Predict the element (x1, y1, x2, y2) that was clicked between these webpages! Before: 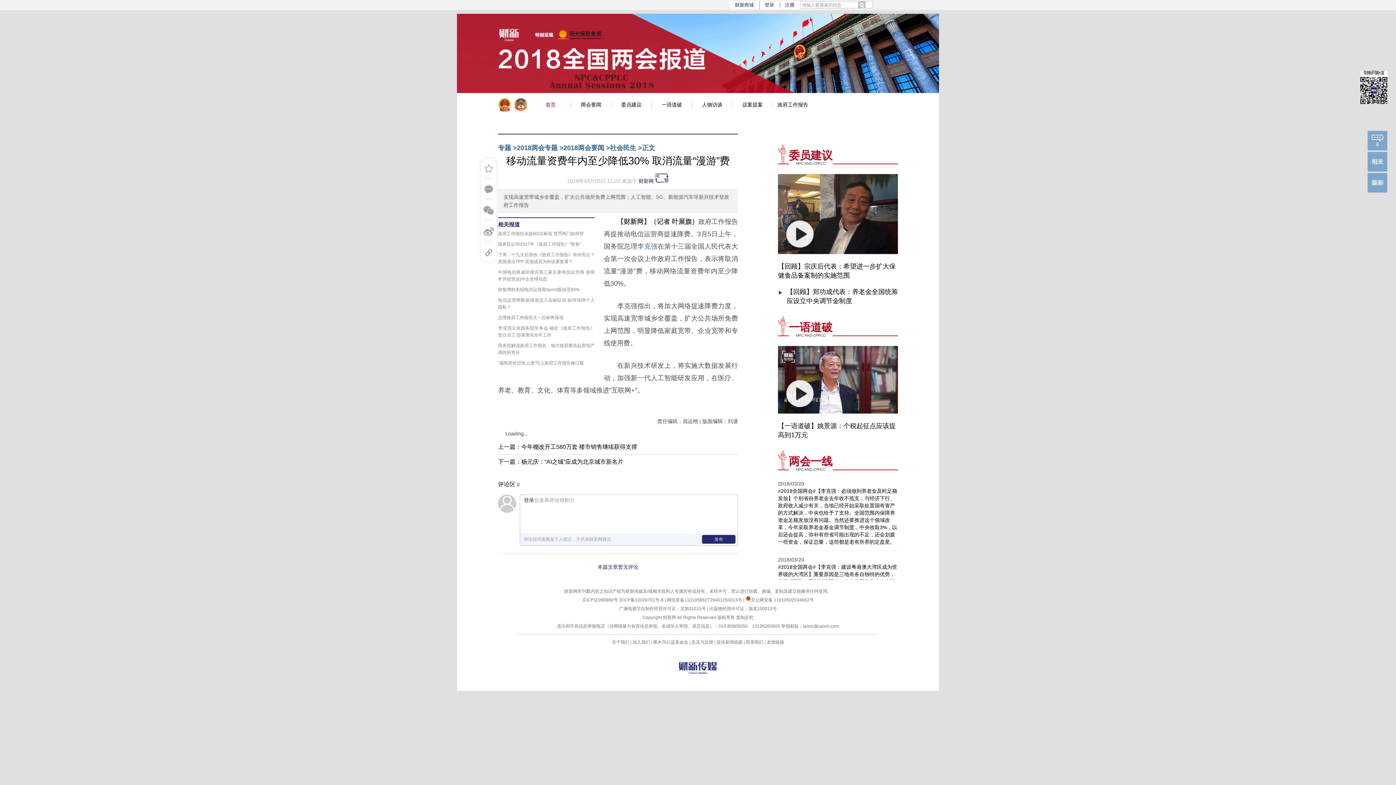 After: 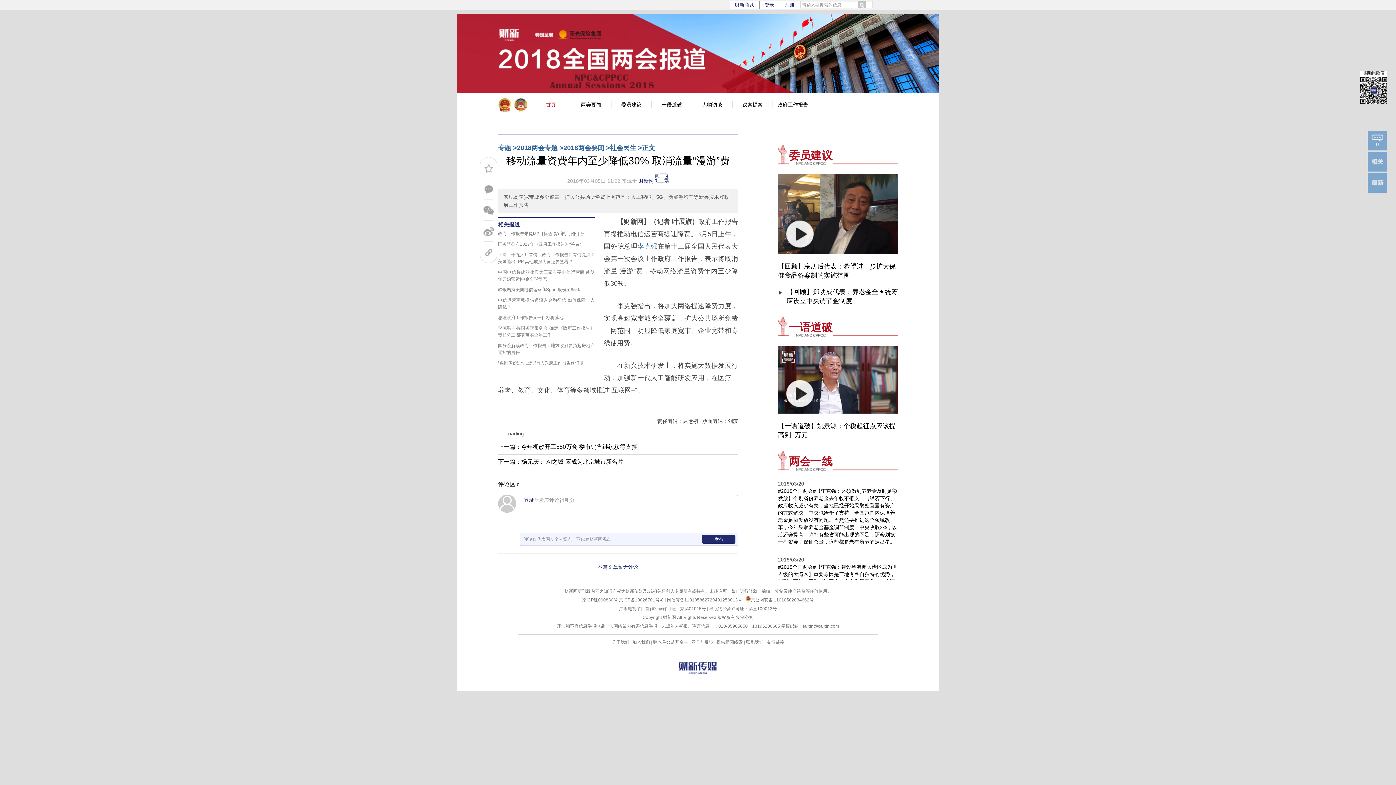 Action: bbox: (729, 1, 759, 9) label: 财新商城